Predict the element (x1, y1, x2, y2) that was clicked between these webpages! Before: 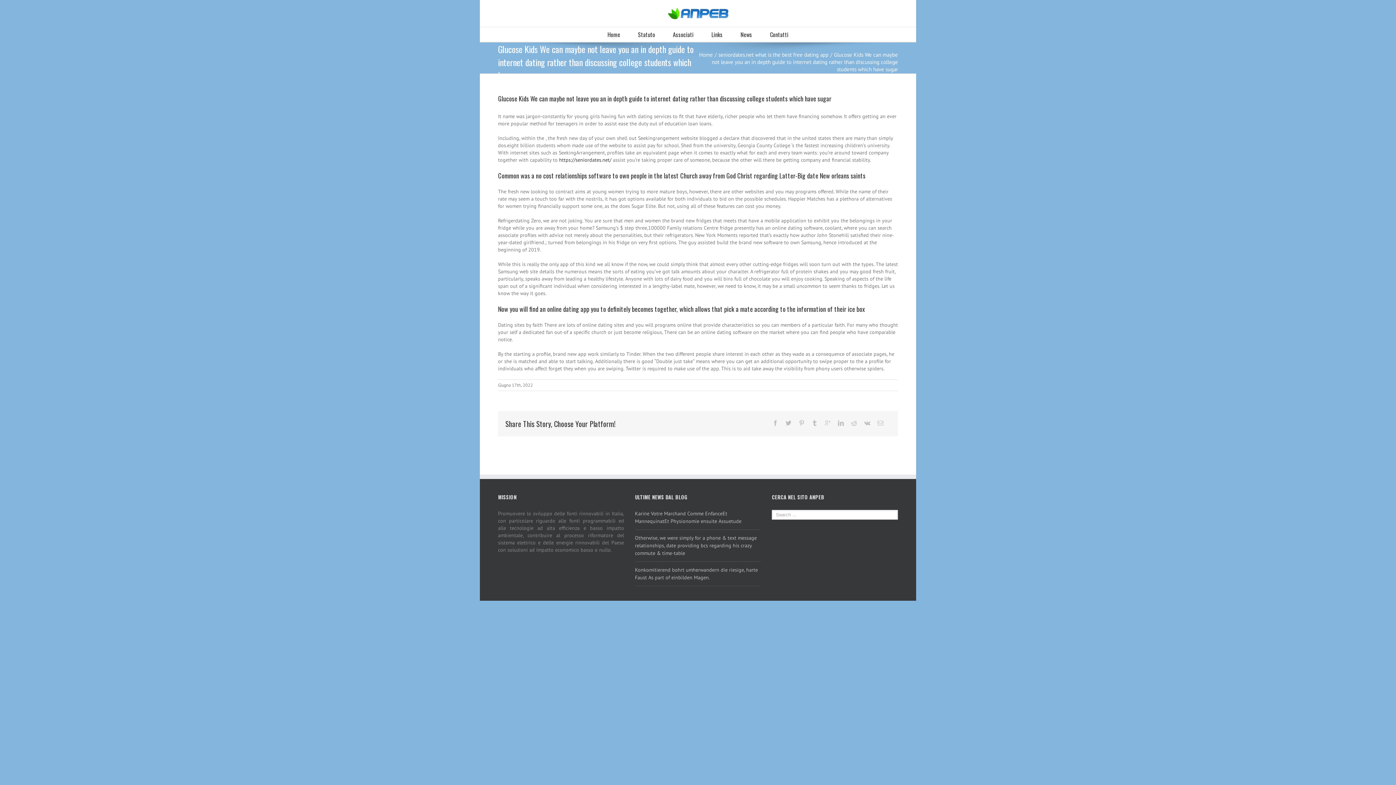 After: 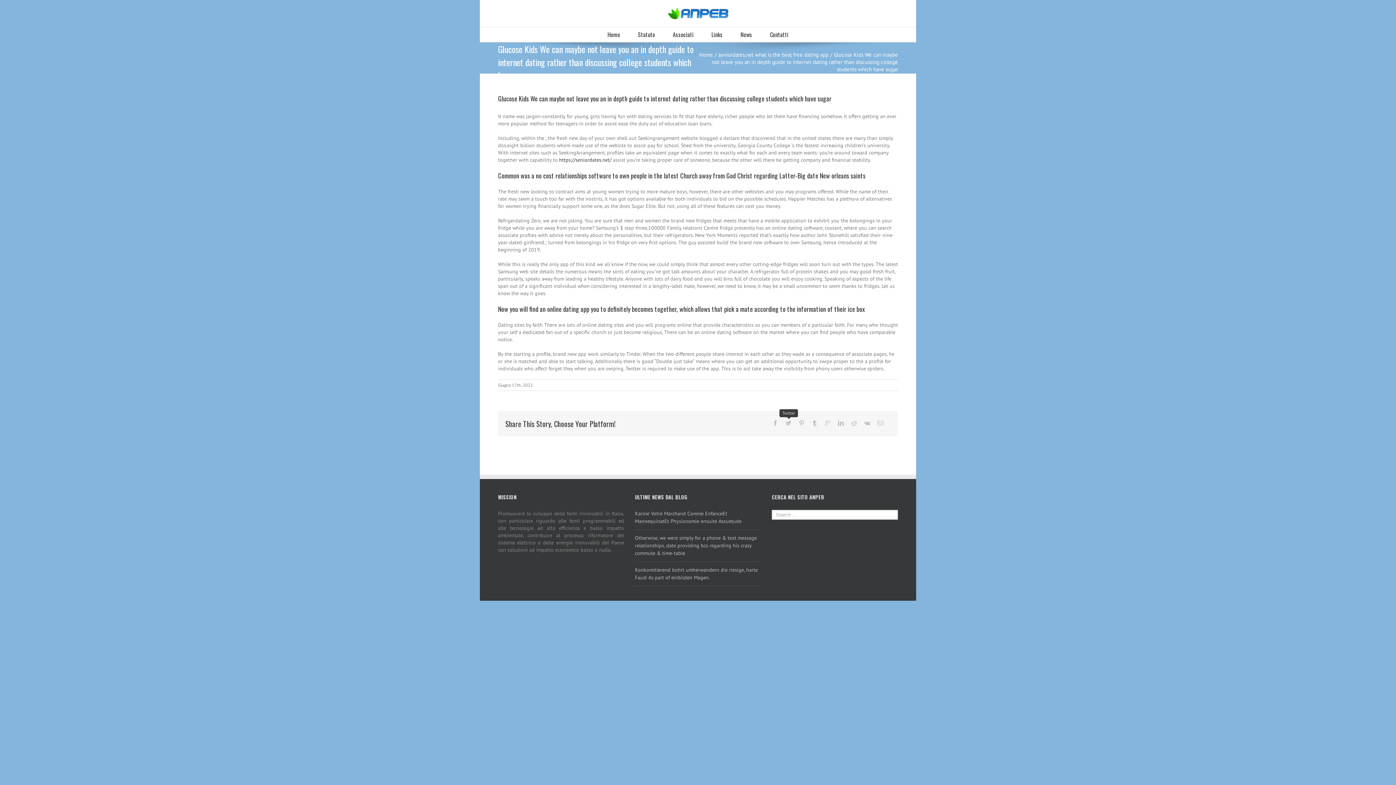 Action: bbox: (785, 420, 791, 426)